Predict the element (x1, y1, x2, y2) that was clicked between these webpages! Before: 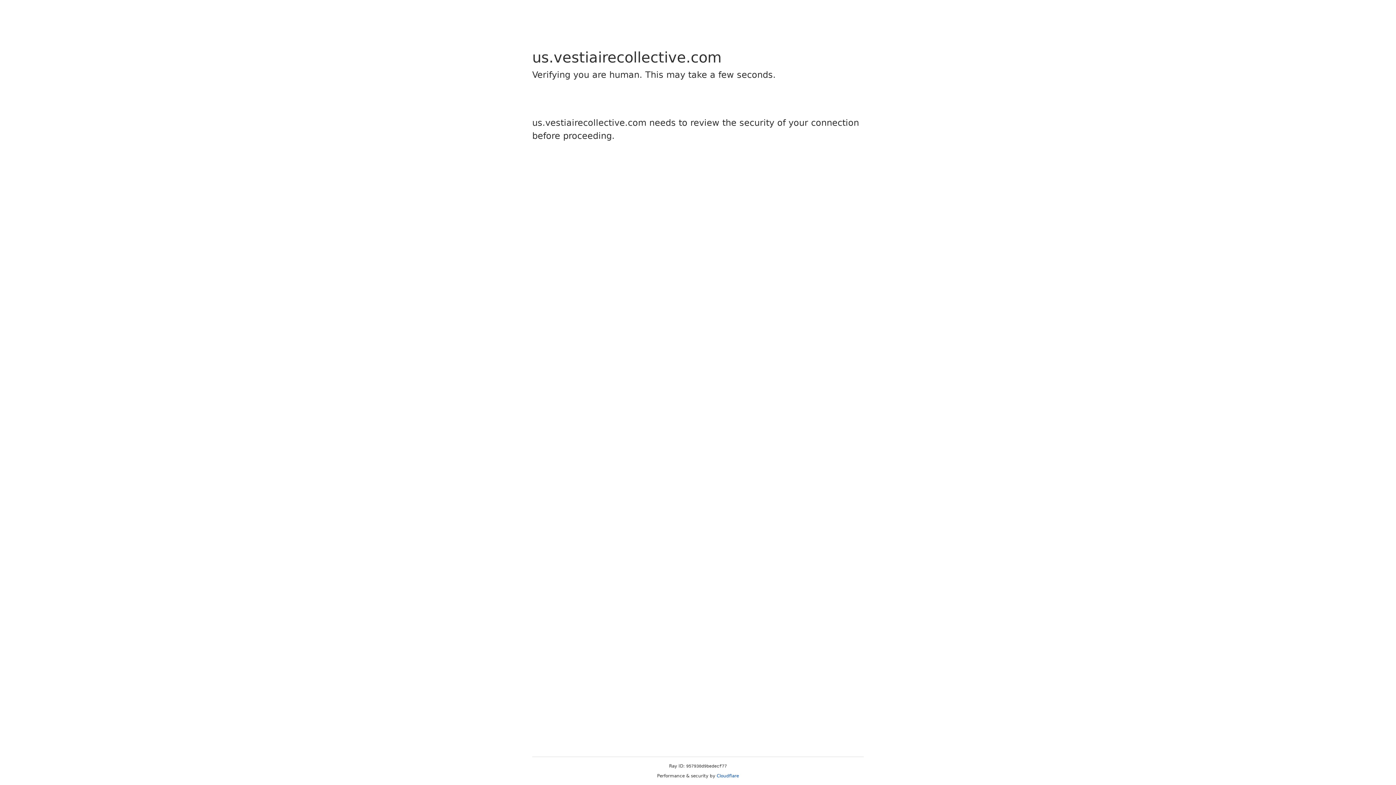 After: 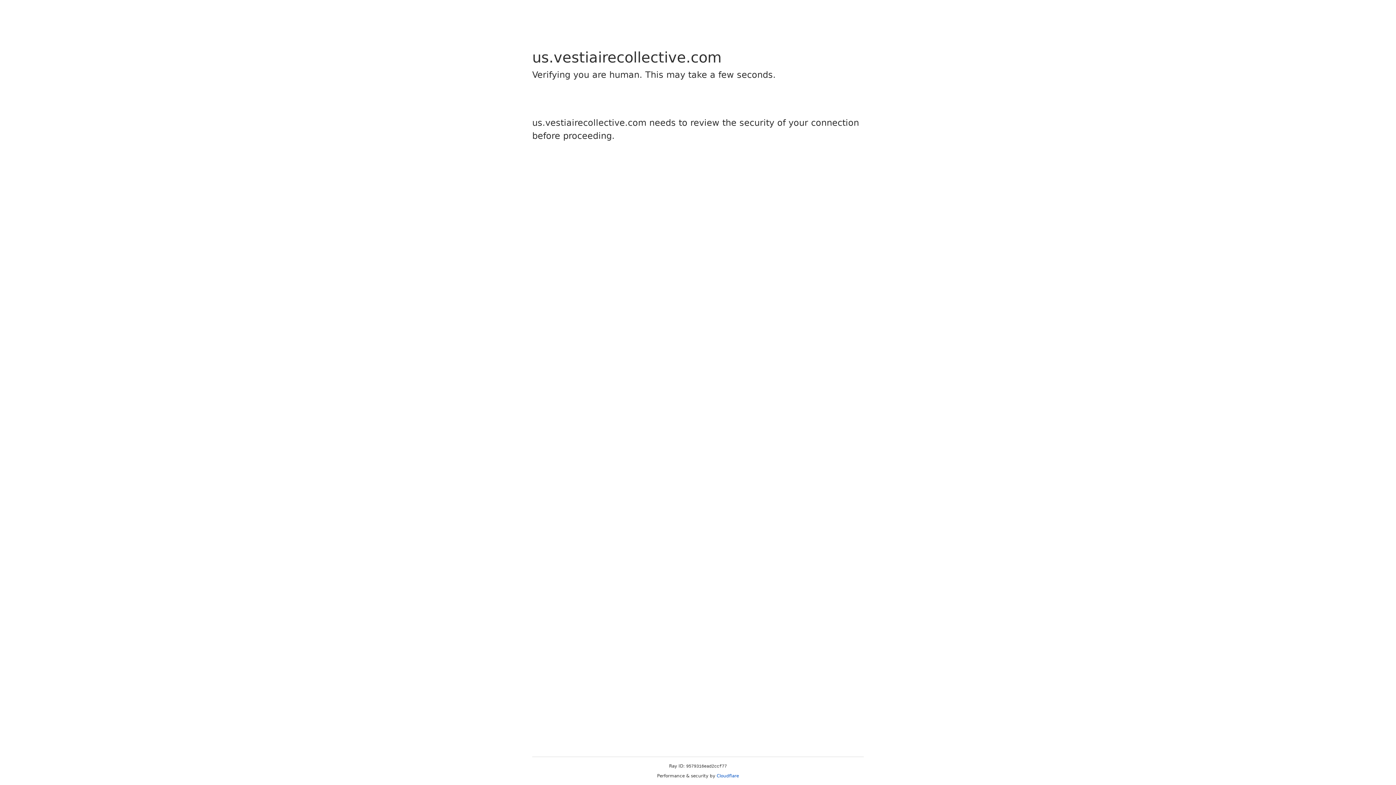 Action: bbox: (716, 773, 739, 778) label: Cloudflare